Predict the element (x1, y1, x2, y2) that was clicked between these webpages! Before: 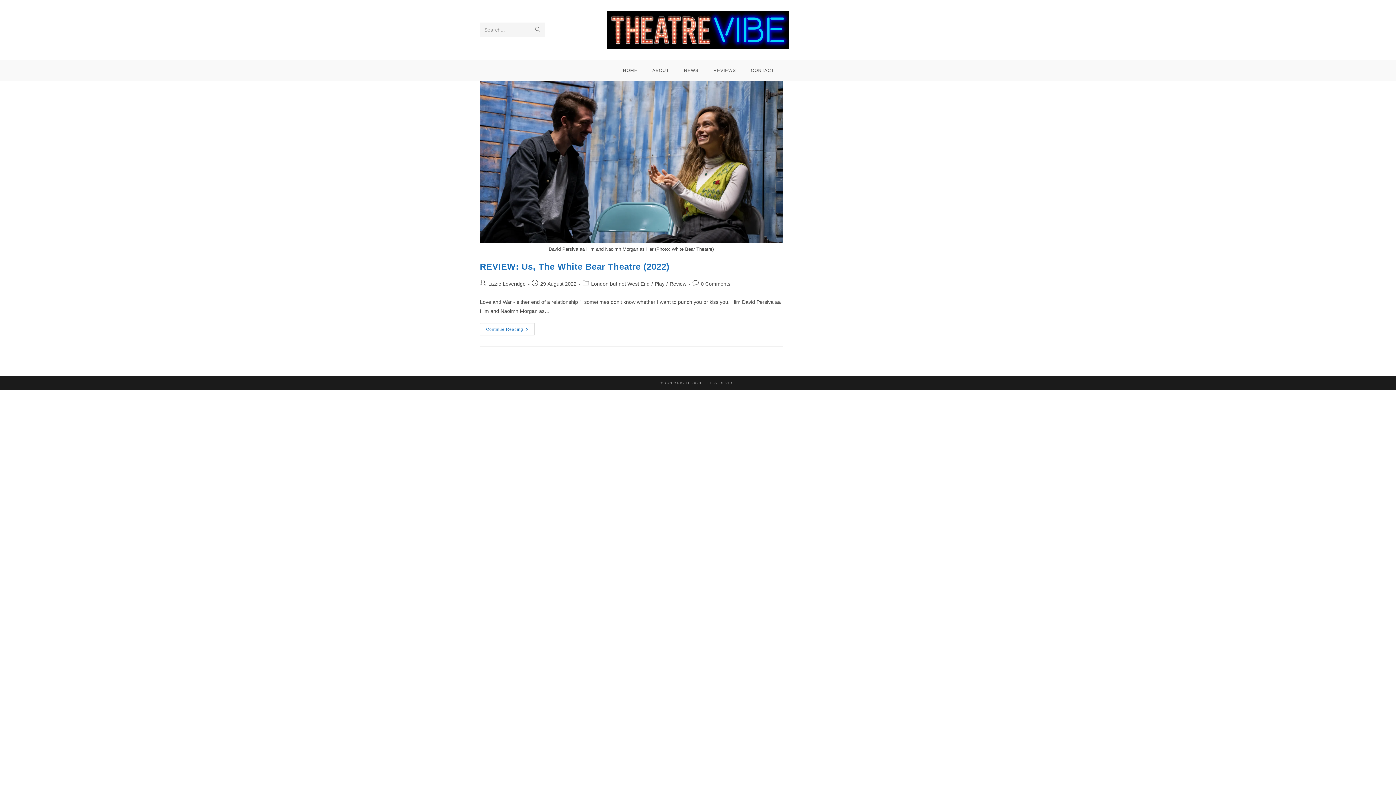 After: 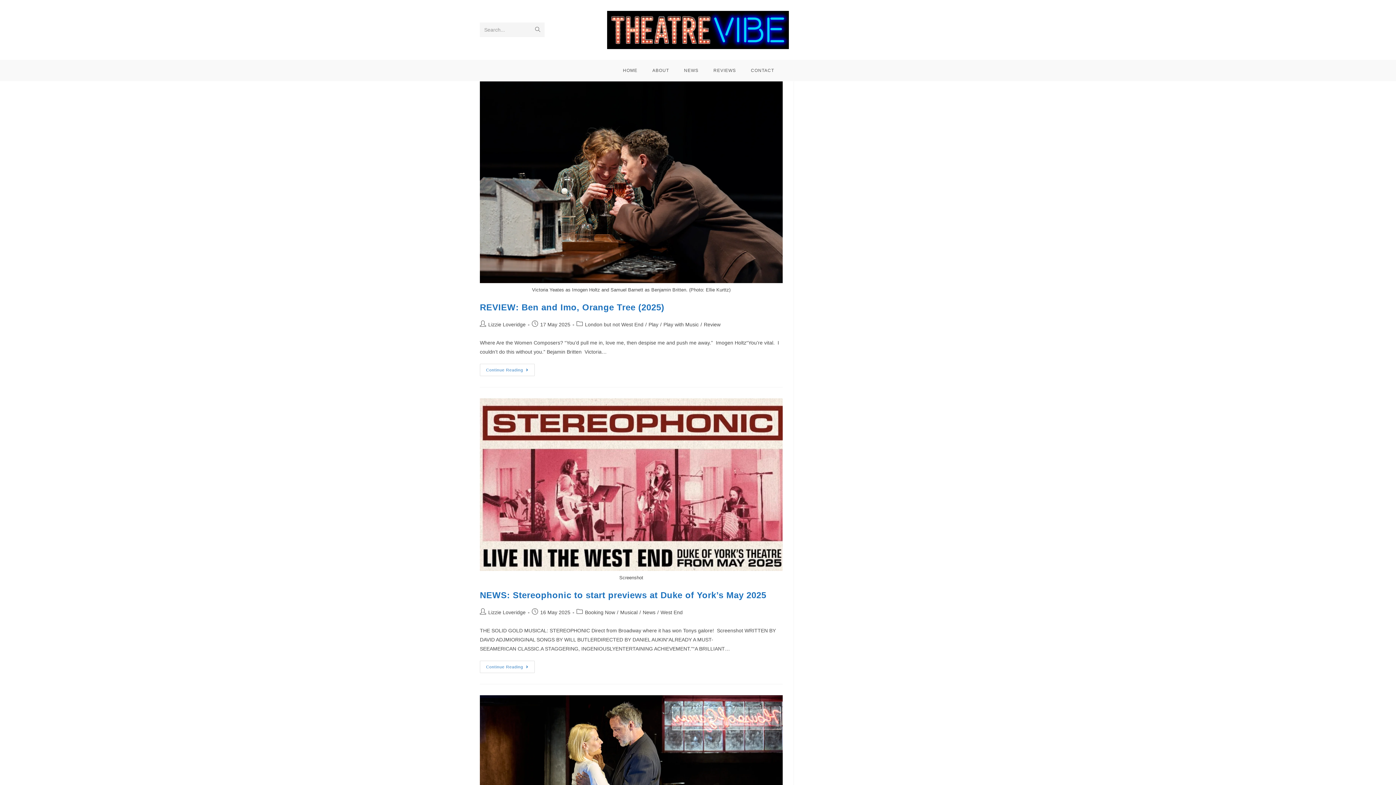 Action: label: Lizzie Loveridge bbox: (488, 281, 525, 286)